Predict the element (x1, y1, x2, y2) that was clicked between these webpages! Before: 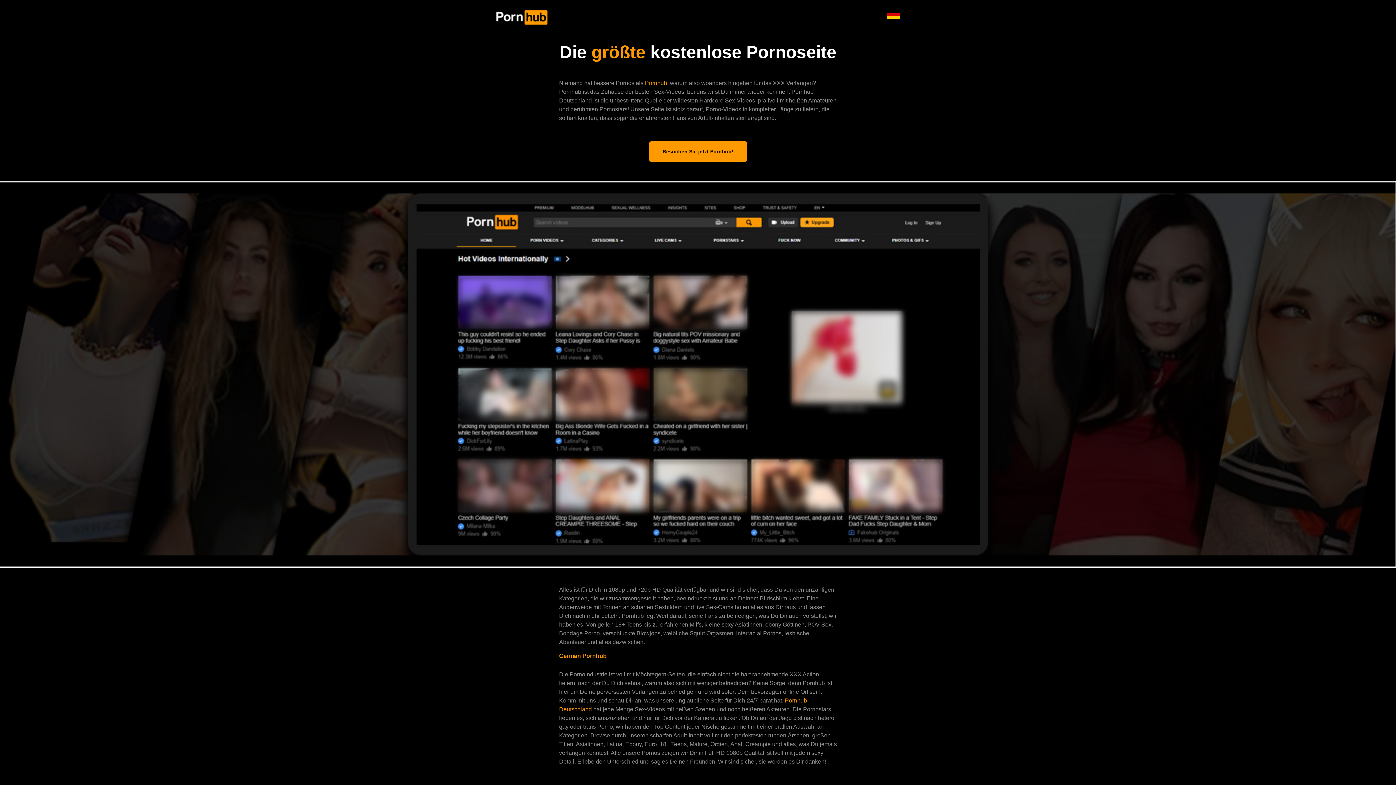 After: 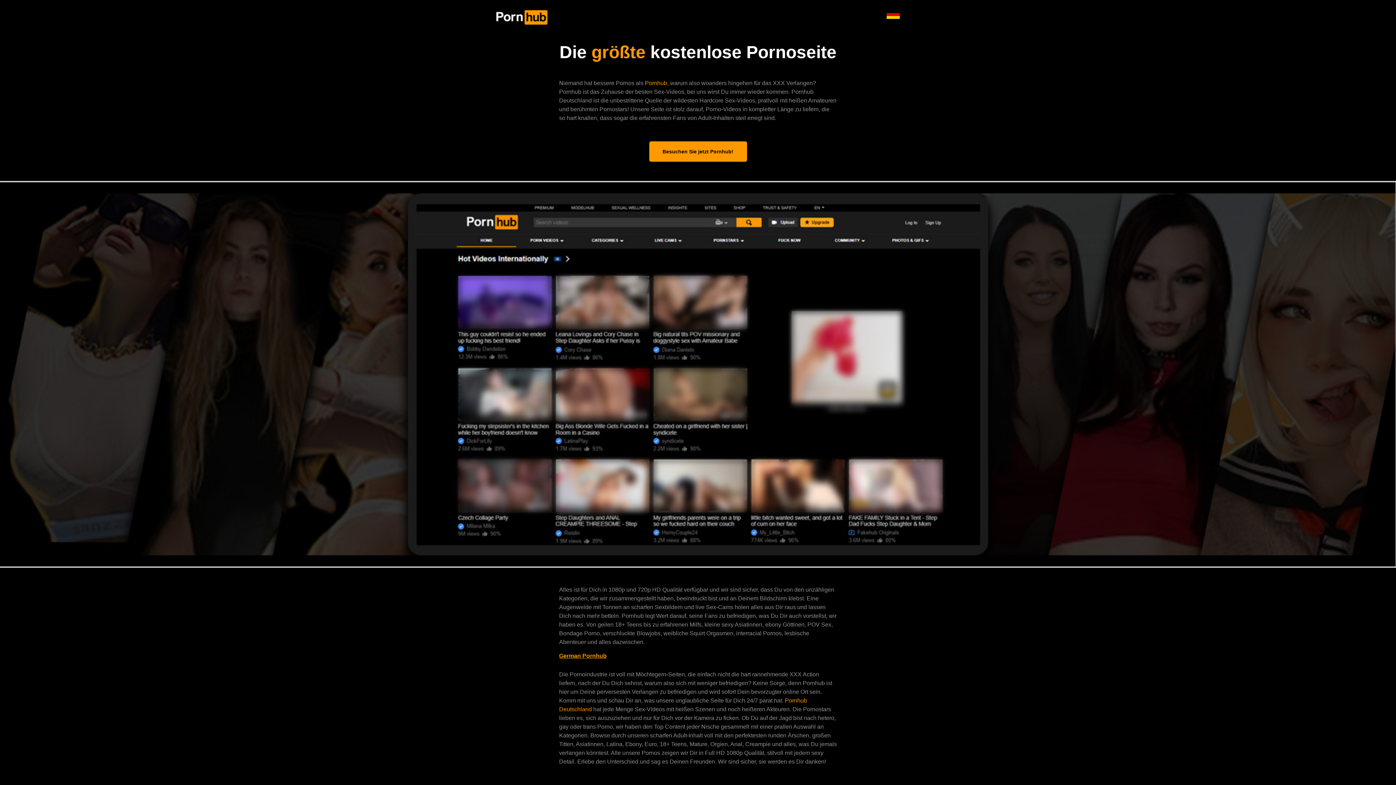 Action: label: German Pornhub bbox: (559, 653, 606, 659)